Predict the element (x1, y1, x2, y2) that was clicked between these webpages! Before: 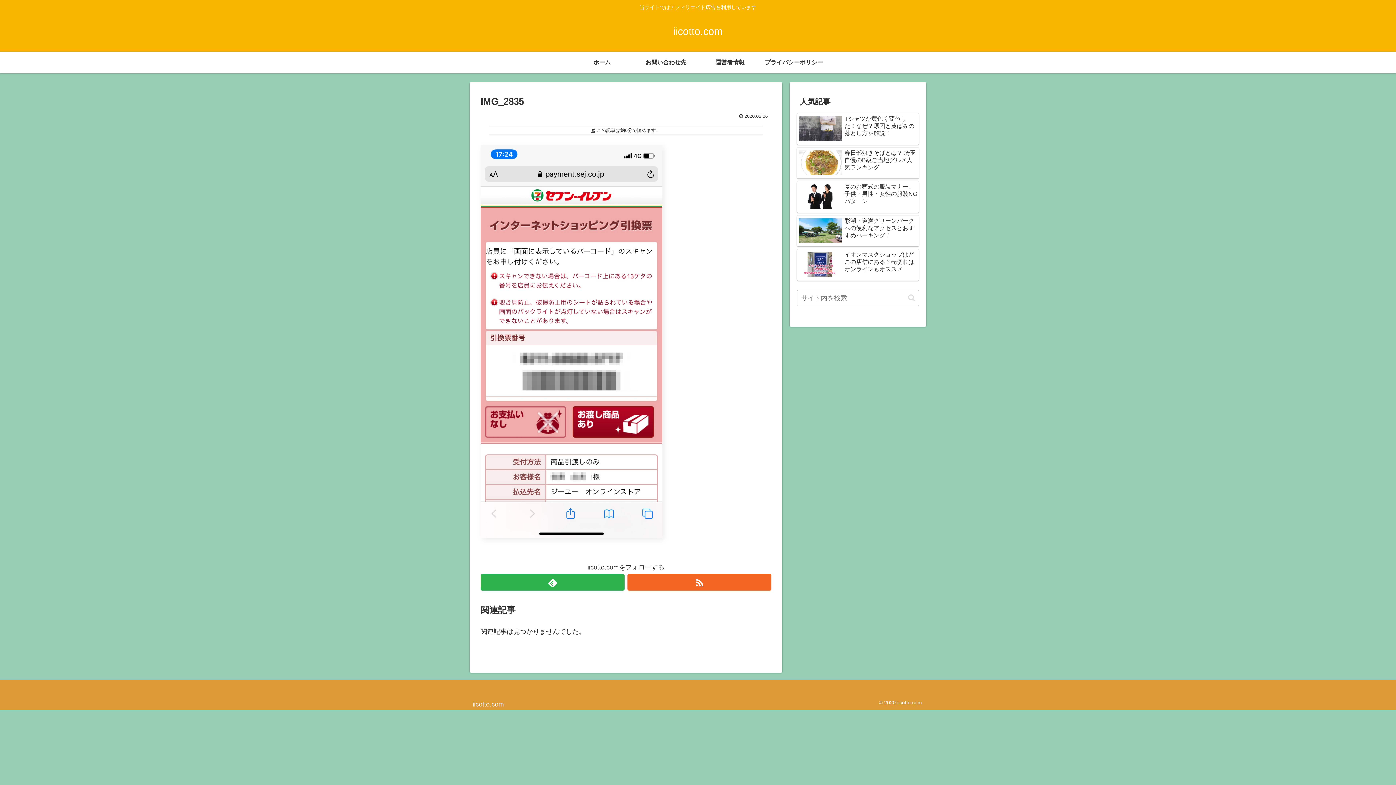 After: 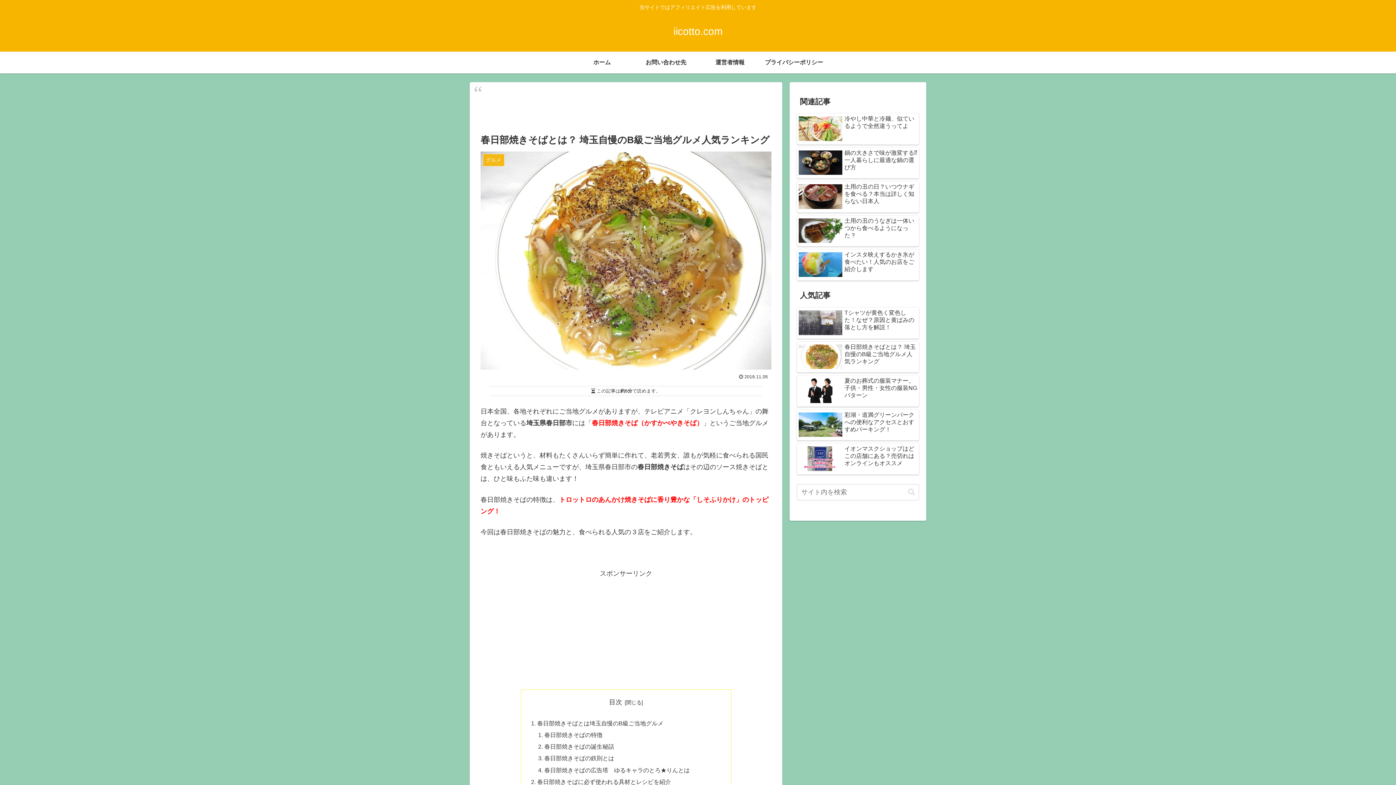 Action: bbox: (797, 147, 919, 178) label: 春日部焼きそばとは？ 埼玉自慢のB級ご当地グルメ人気ランキング